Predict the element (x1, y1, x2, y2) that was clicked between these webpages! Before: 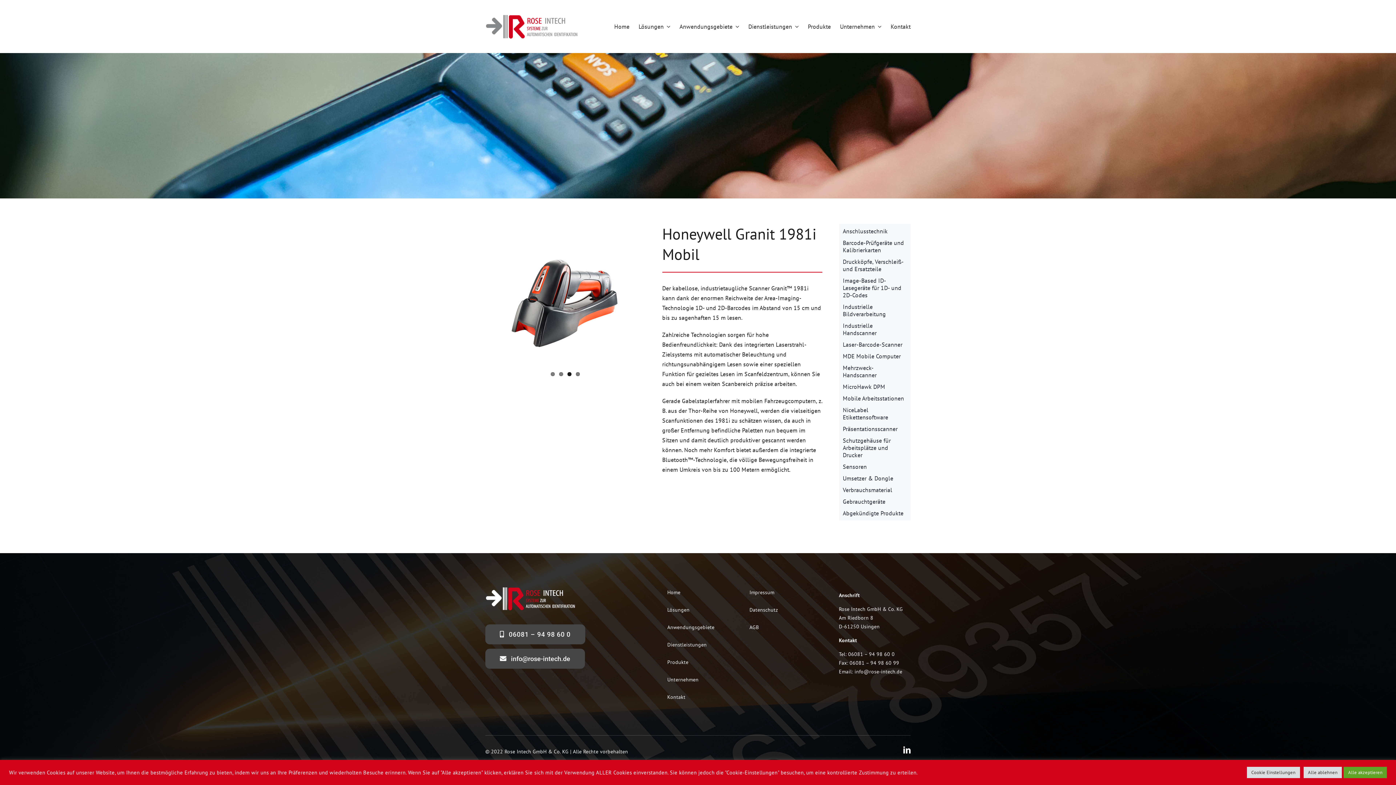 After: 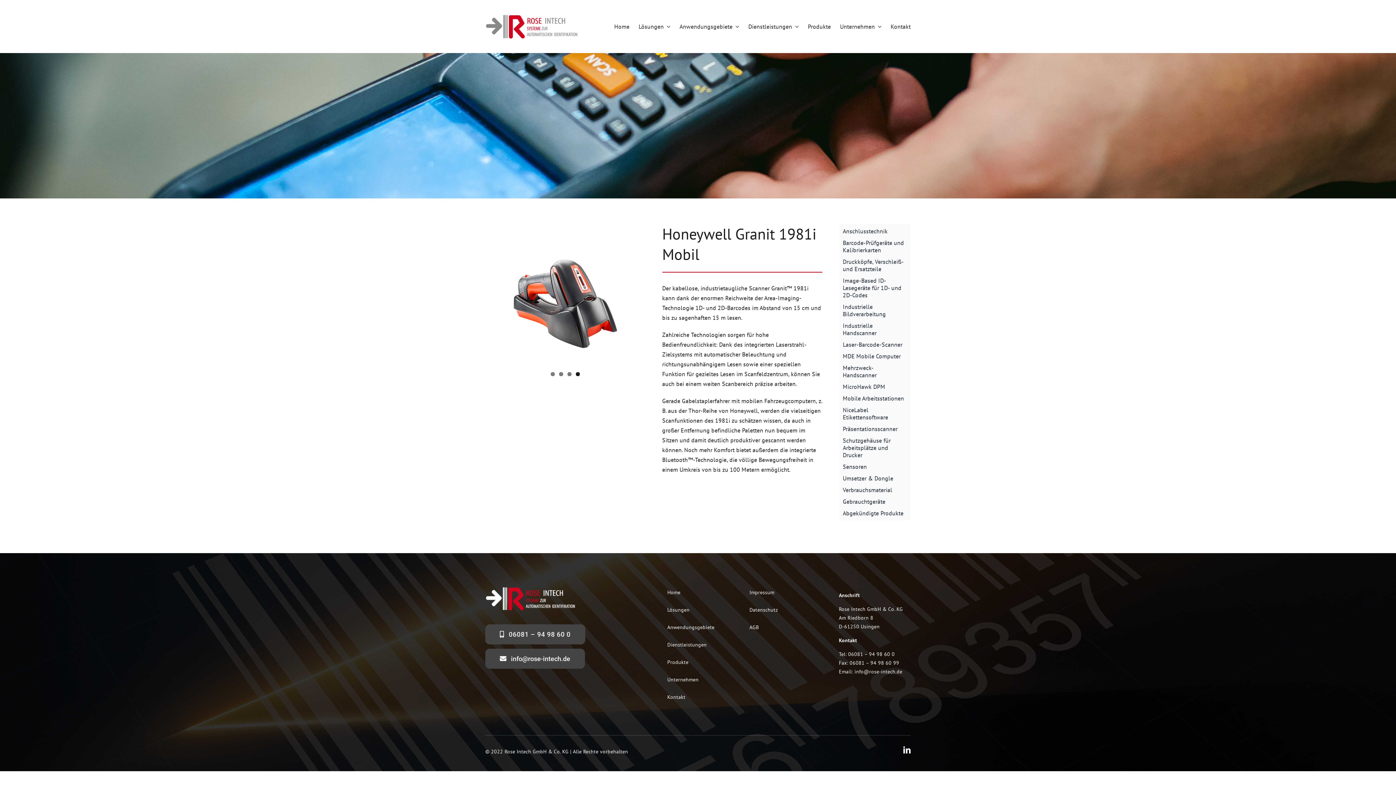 Action: label: Alle ablehnen bbox: (1303, 767, 1342, 778)